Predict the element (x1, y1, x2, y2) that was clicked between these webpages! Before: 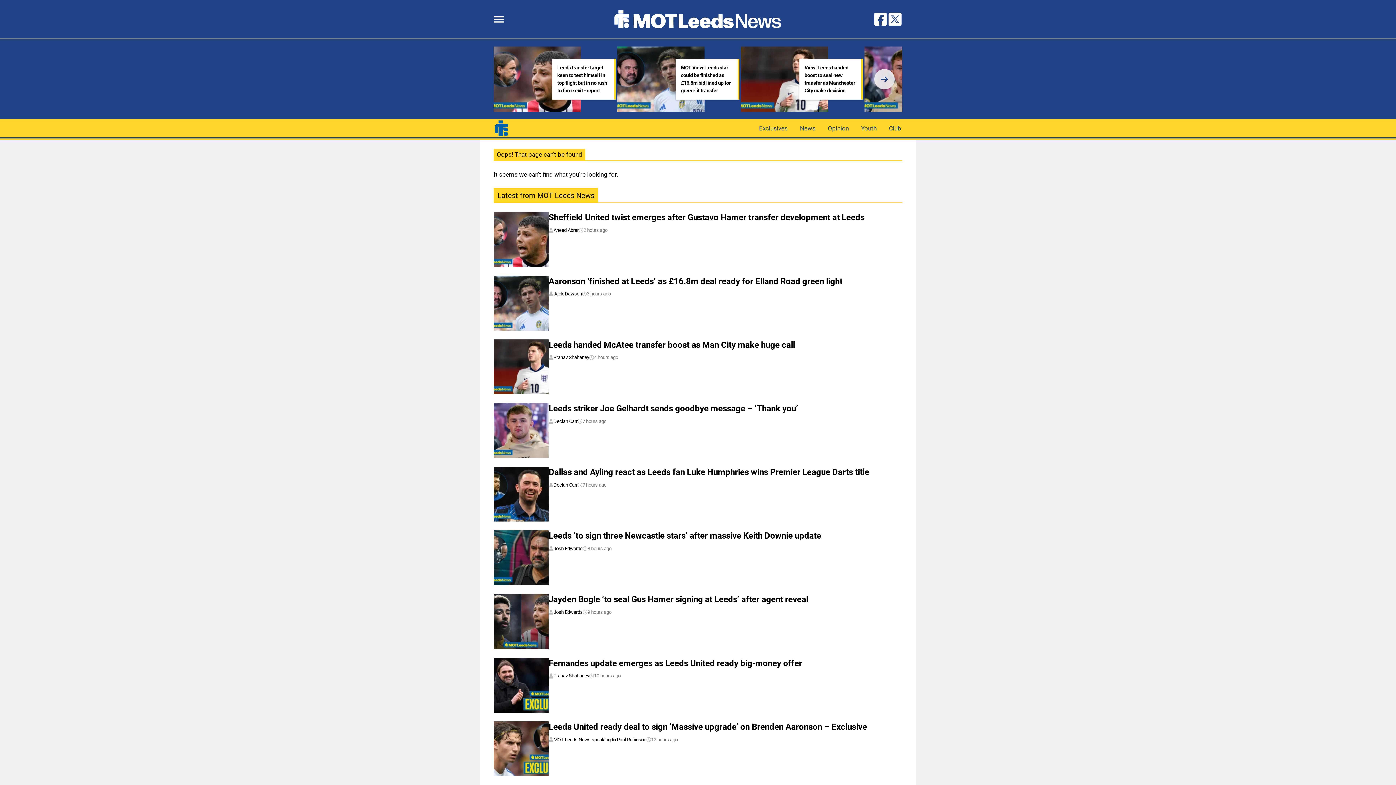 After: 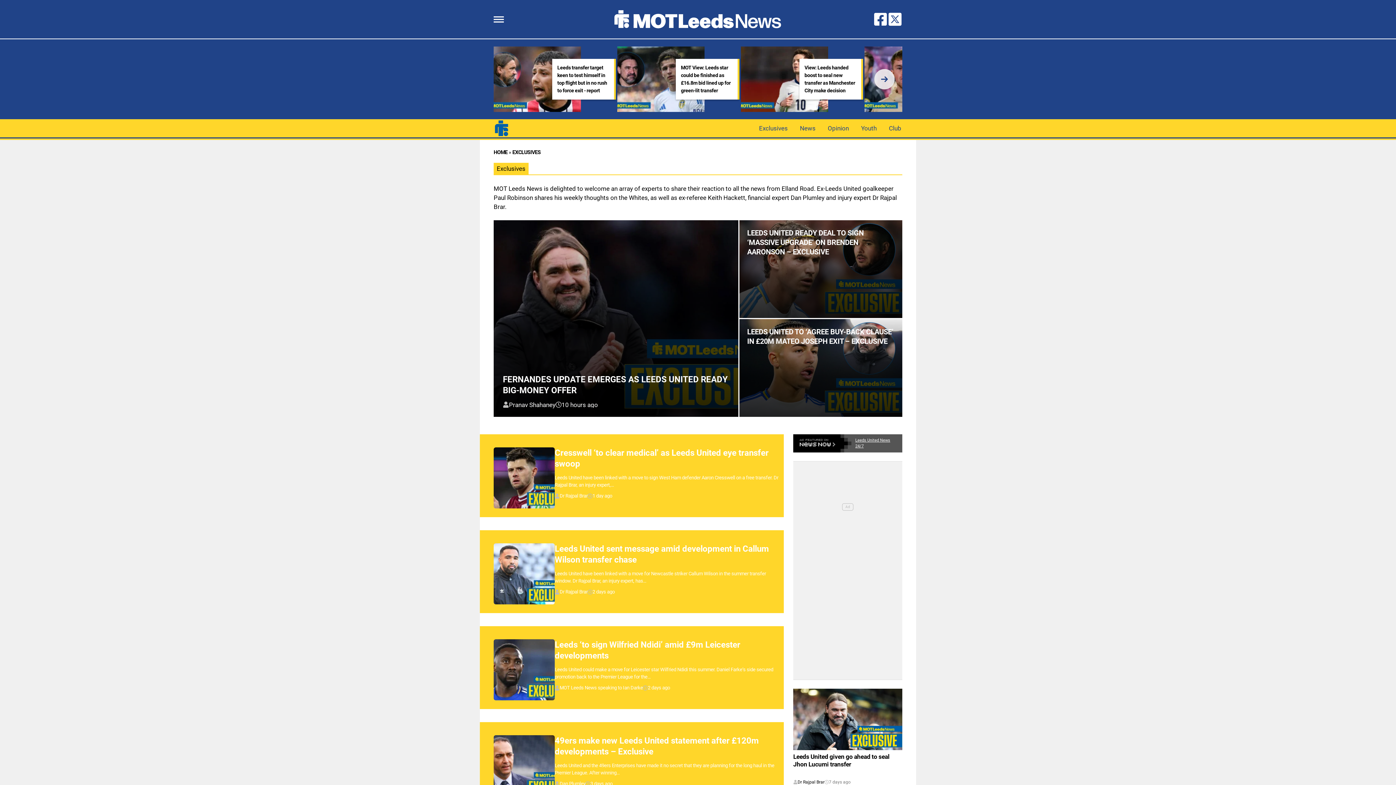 Action: label: Exclusives bbox: (753, 119, 794, 137)